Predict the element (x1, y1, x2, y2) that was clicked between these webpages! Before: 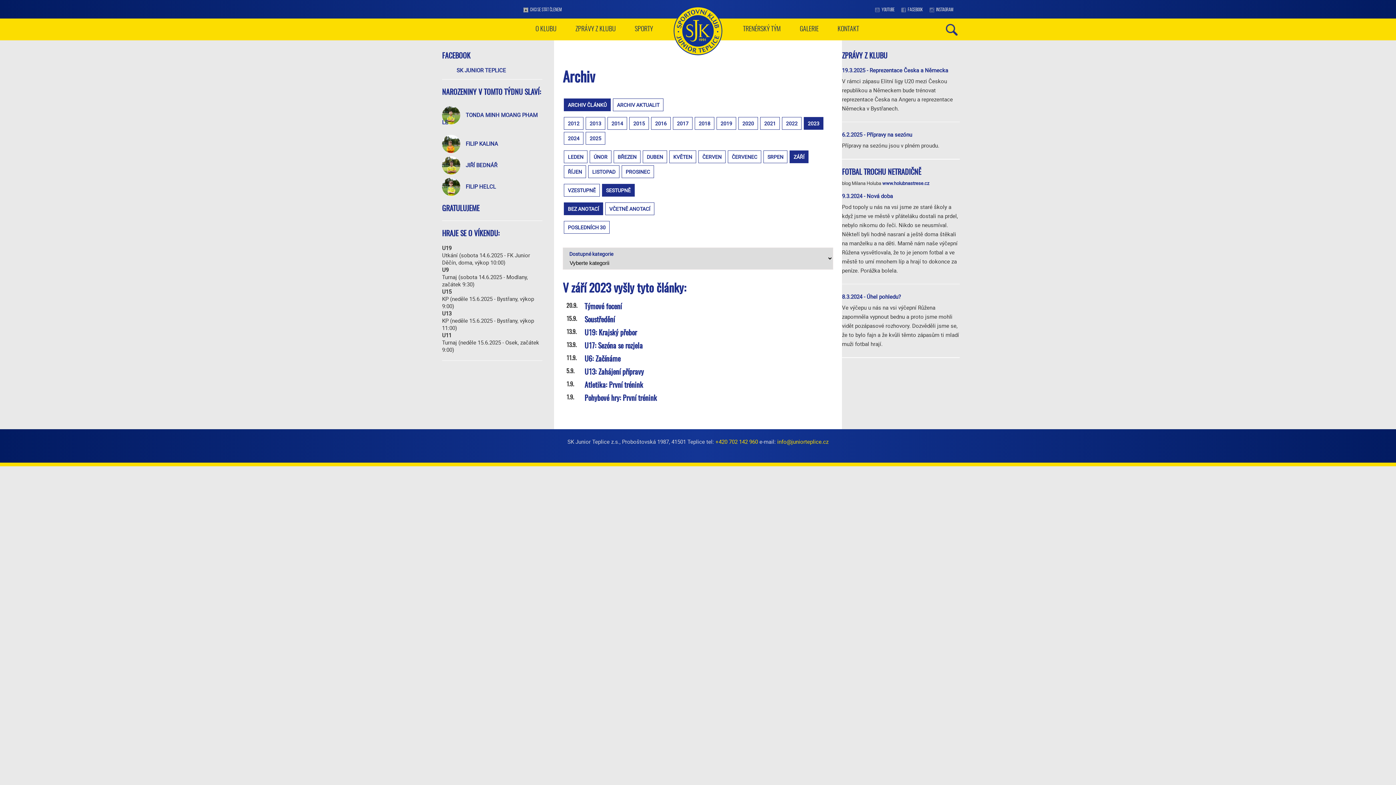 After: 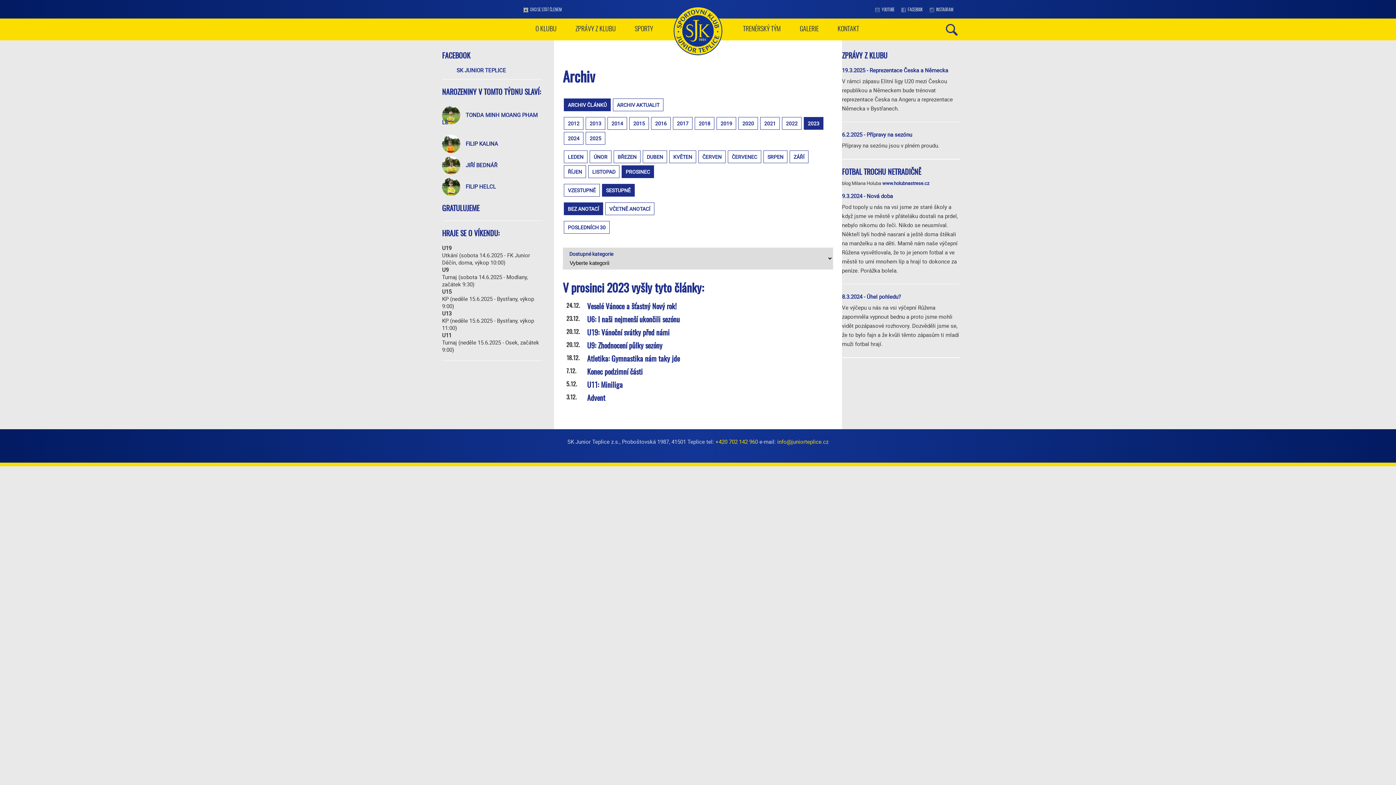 Action: bbox: (621, 165, 654, 178) label: PROSINEC